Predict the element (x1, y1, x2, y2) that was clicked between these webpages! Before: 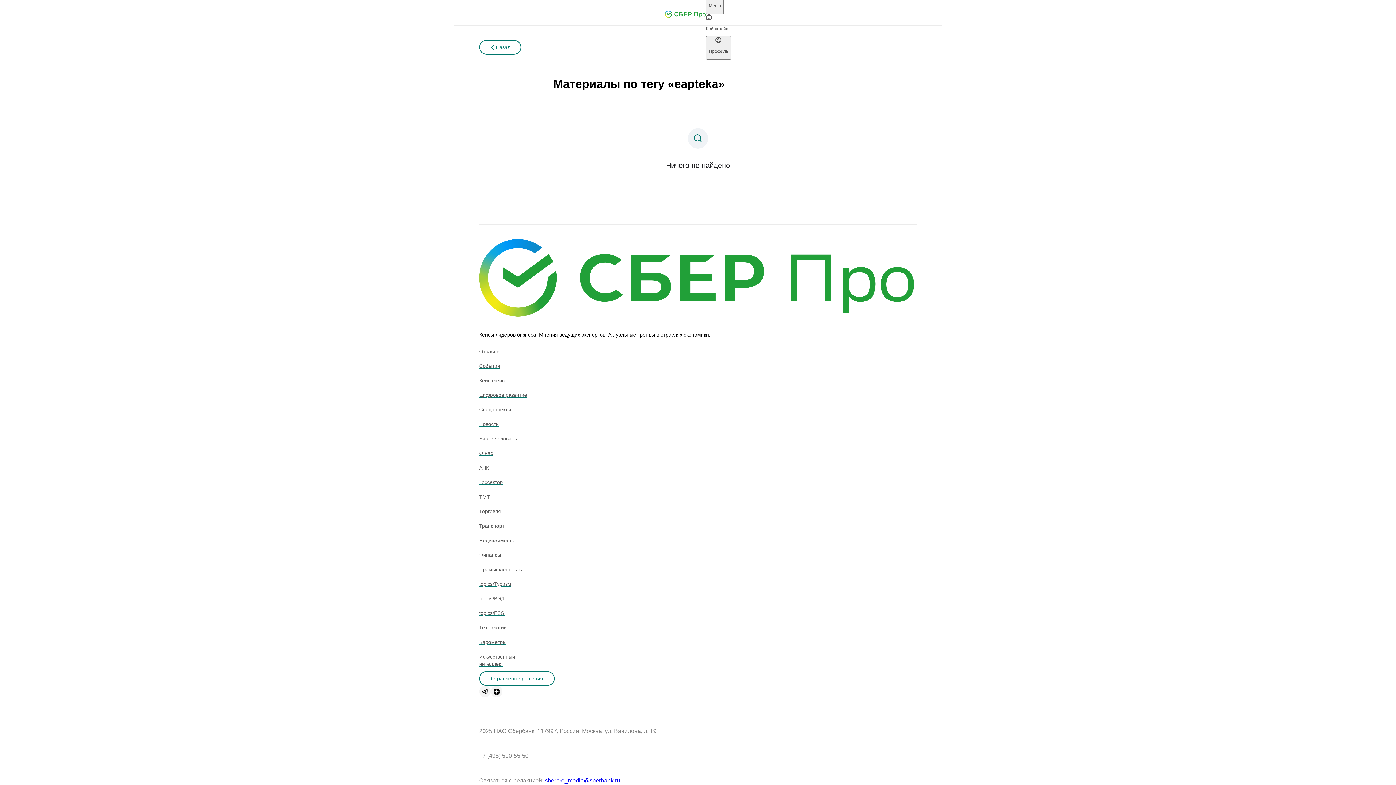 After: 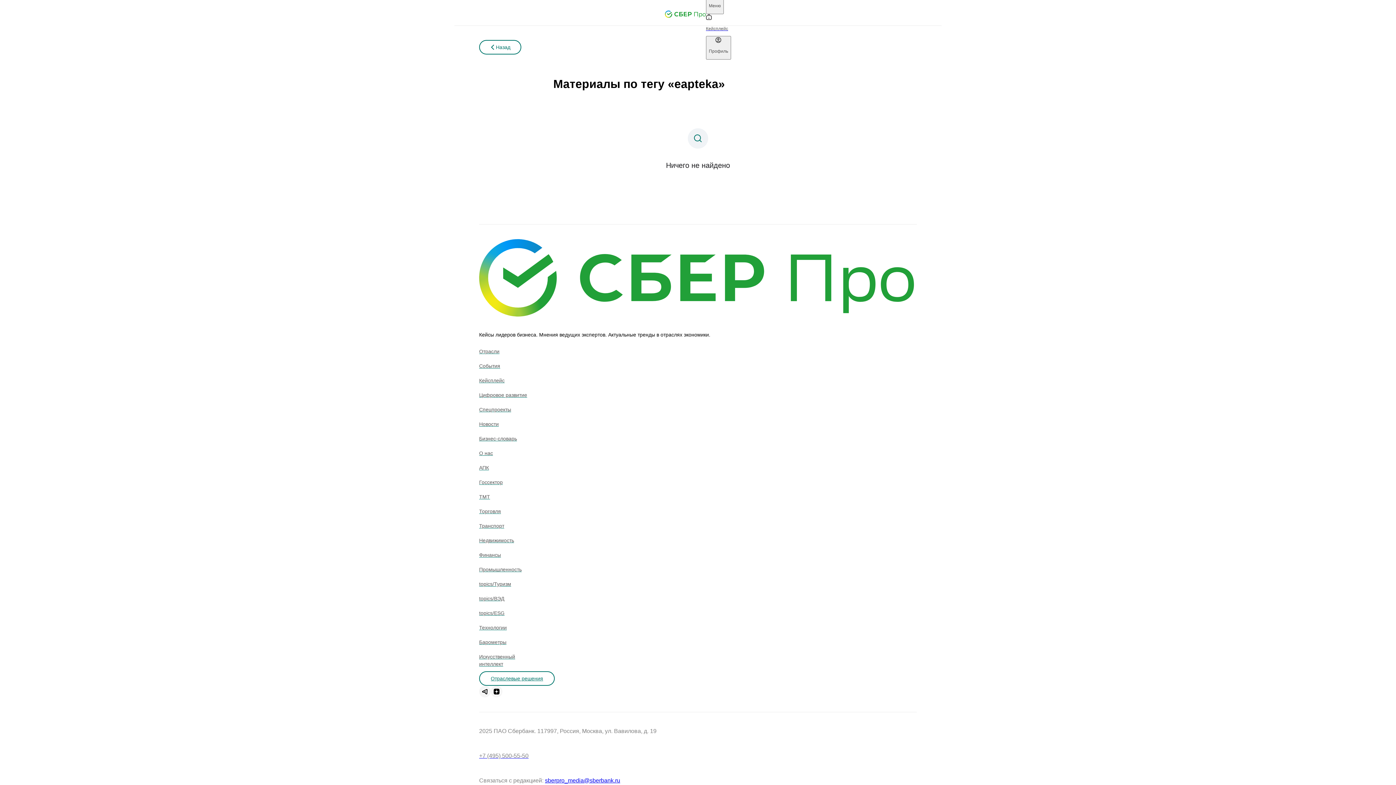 Action: label: sberpro_media@sberbank.ru bbox: (545, 777, 620, 784)